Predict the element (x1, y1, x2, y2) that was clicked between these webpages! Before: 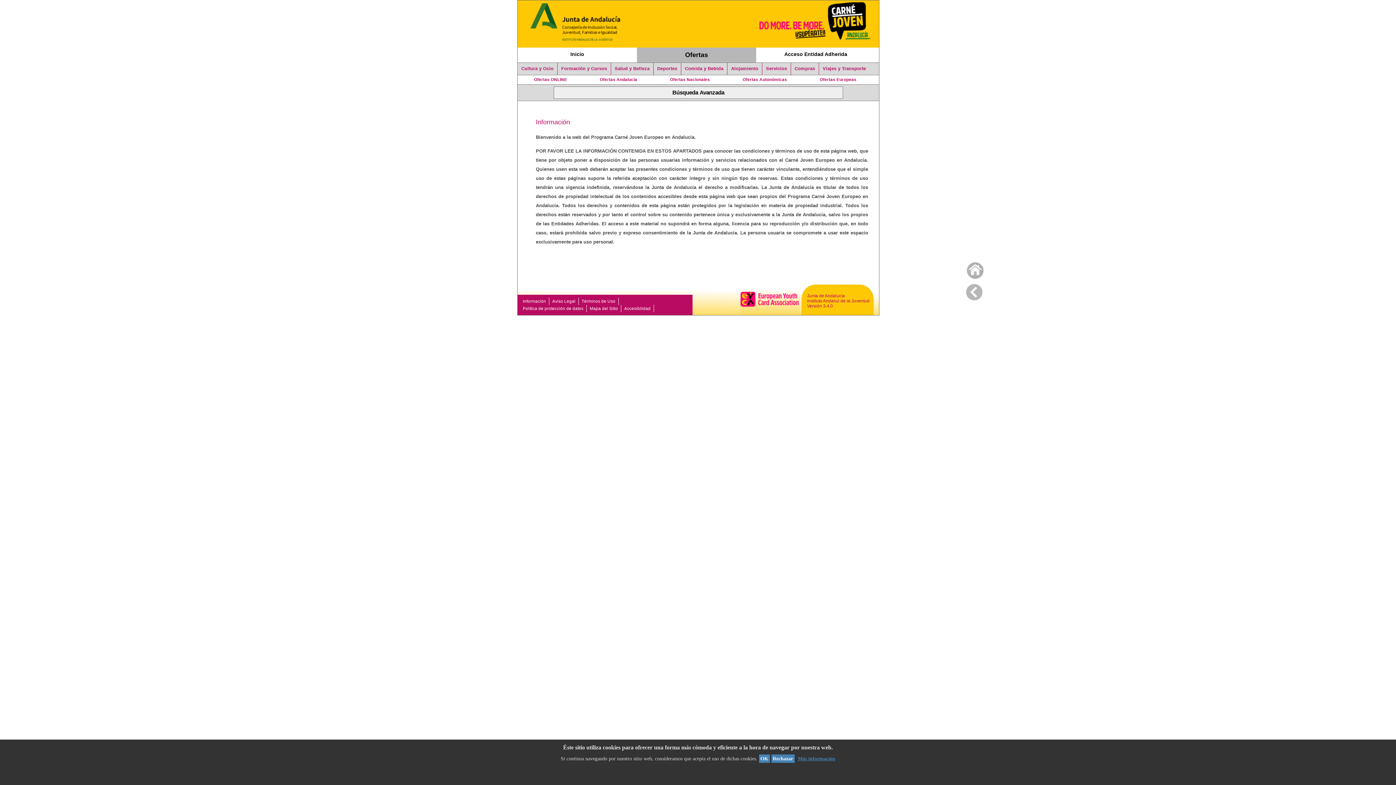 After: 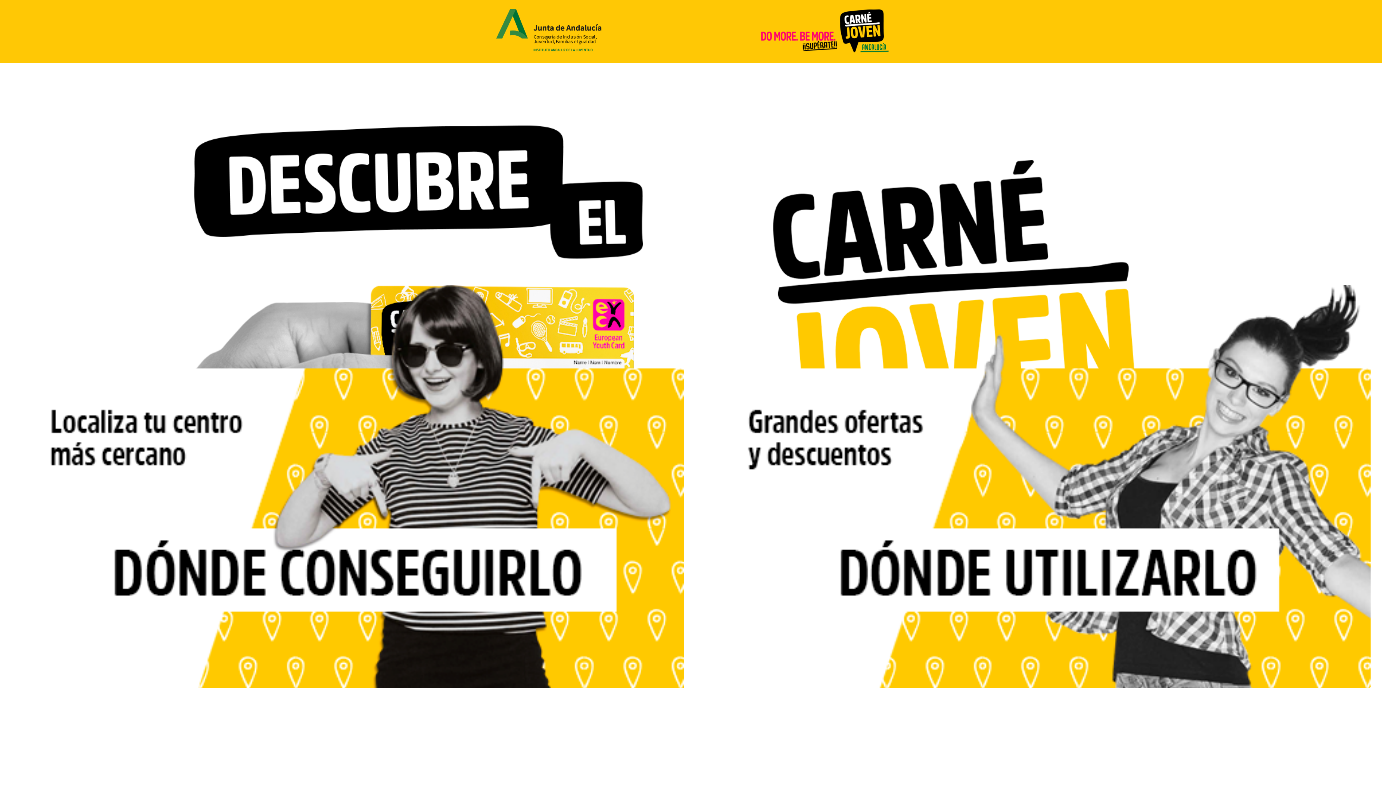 Action: bbox: (526, 36, 870, 42)